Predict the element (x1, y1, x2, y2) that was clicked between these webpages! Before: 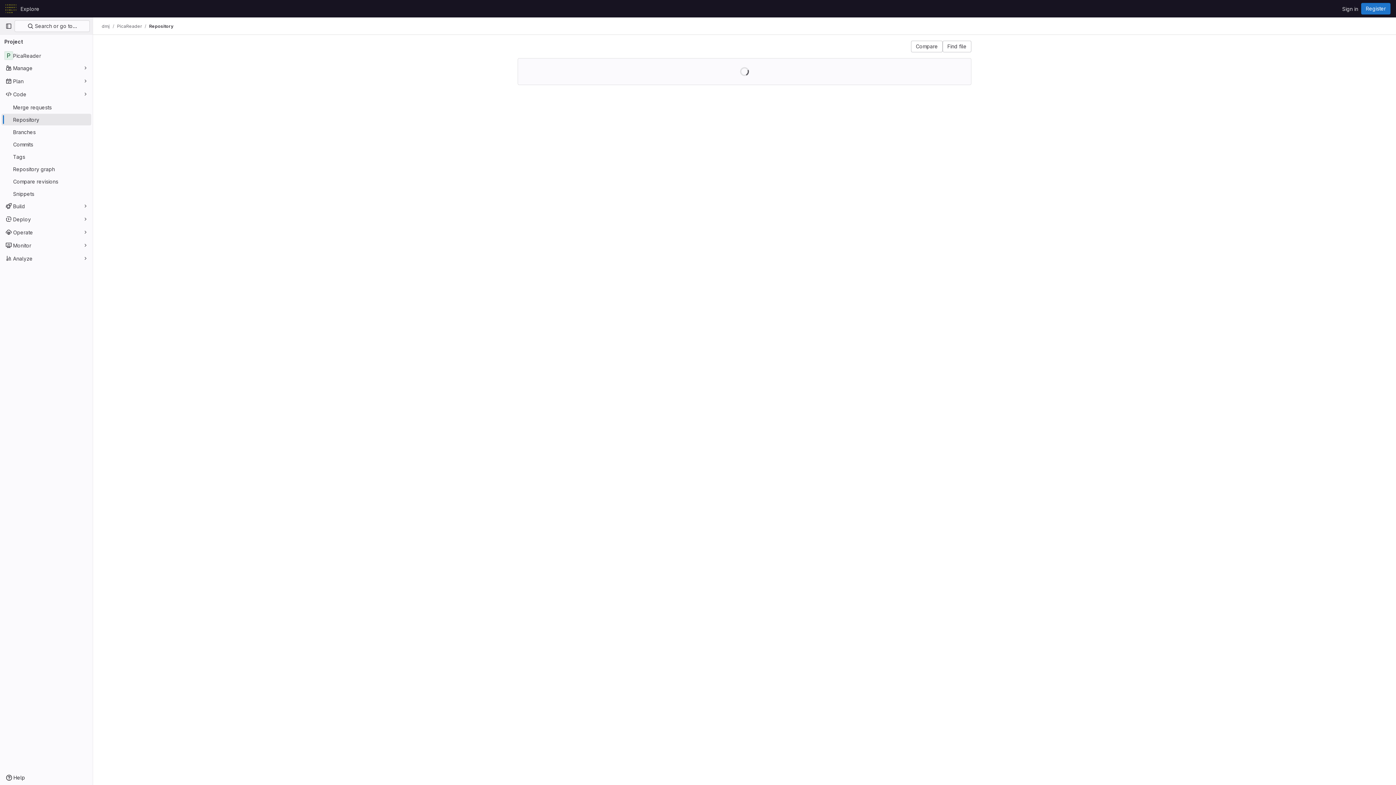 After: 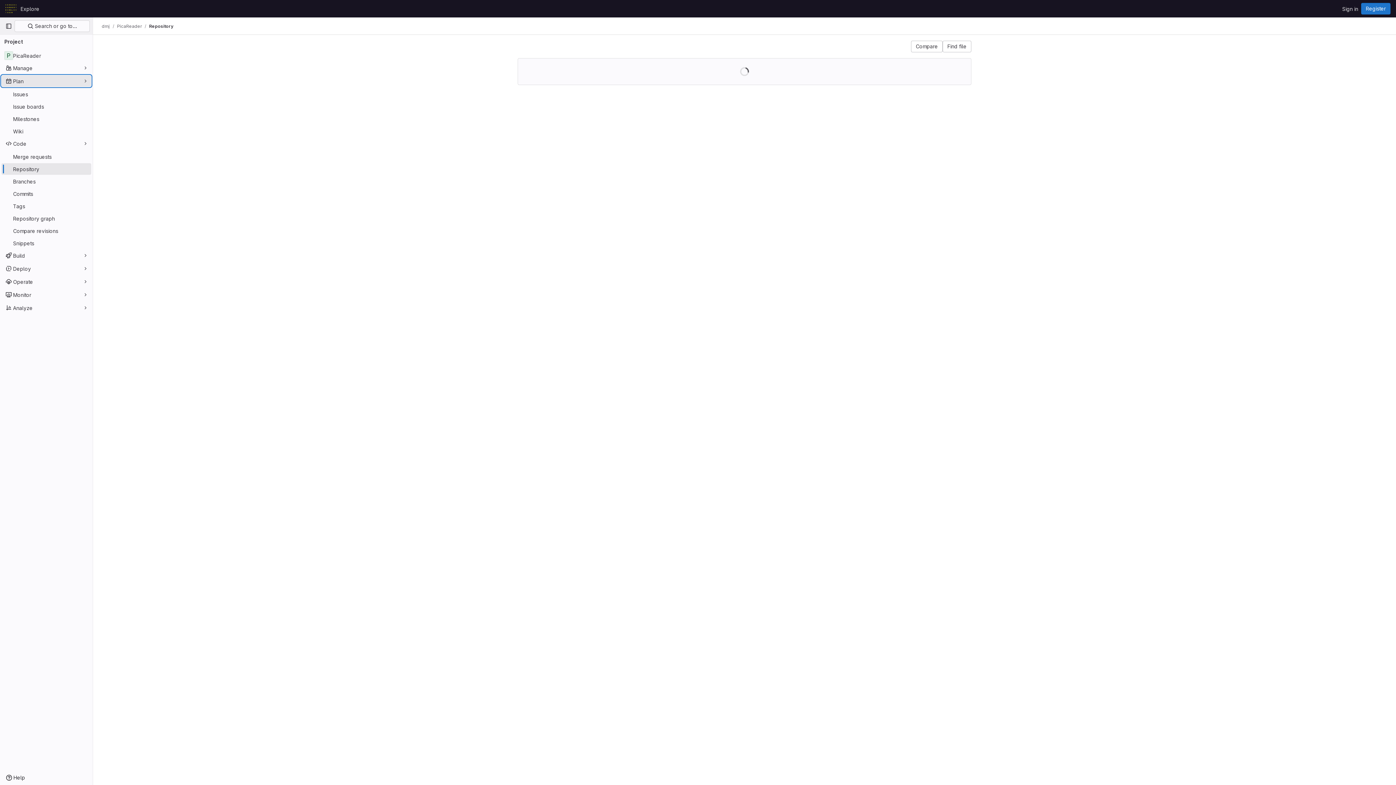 Action: bbox: (1, 75, 91, 86) label: Plan